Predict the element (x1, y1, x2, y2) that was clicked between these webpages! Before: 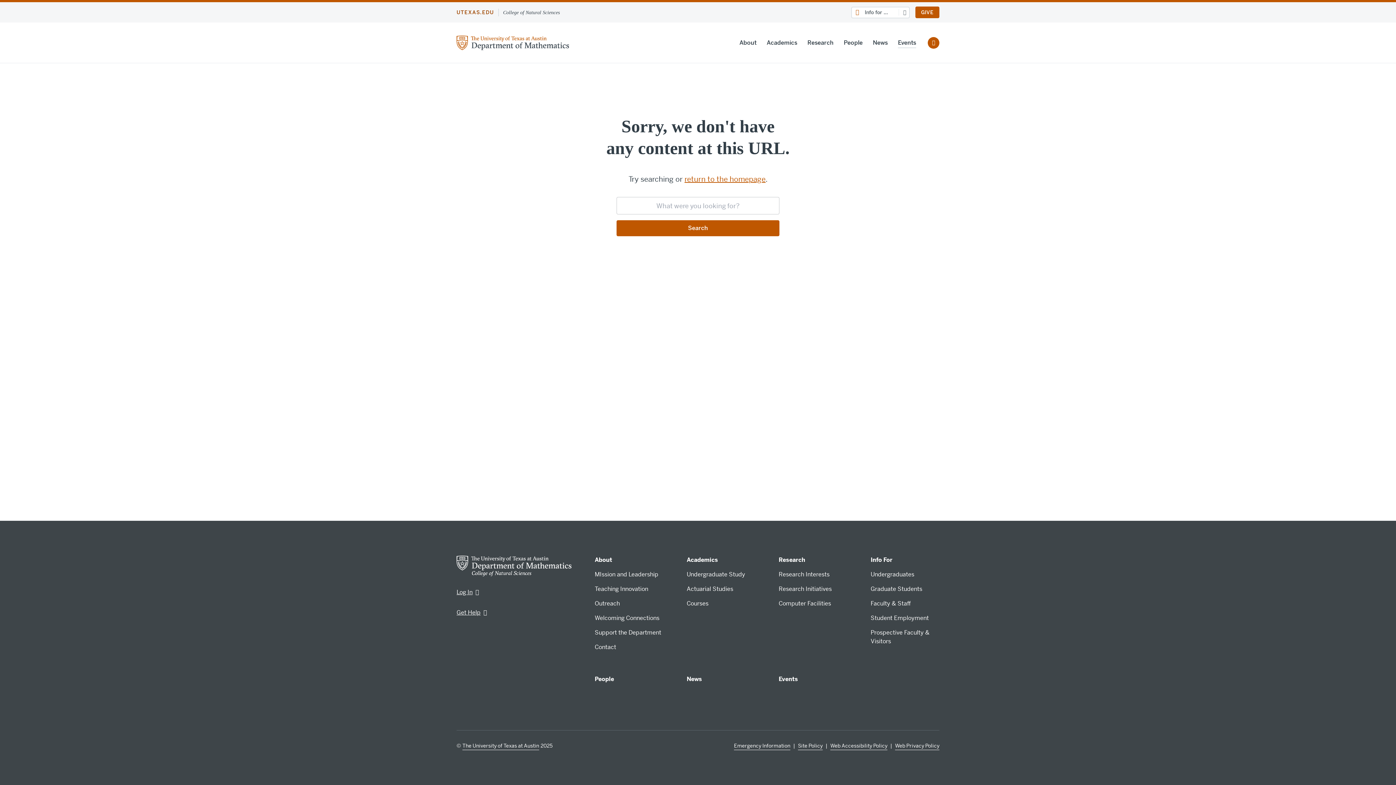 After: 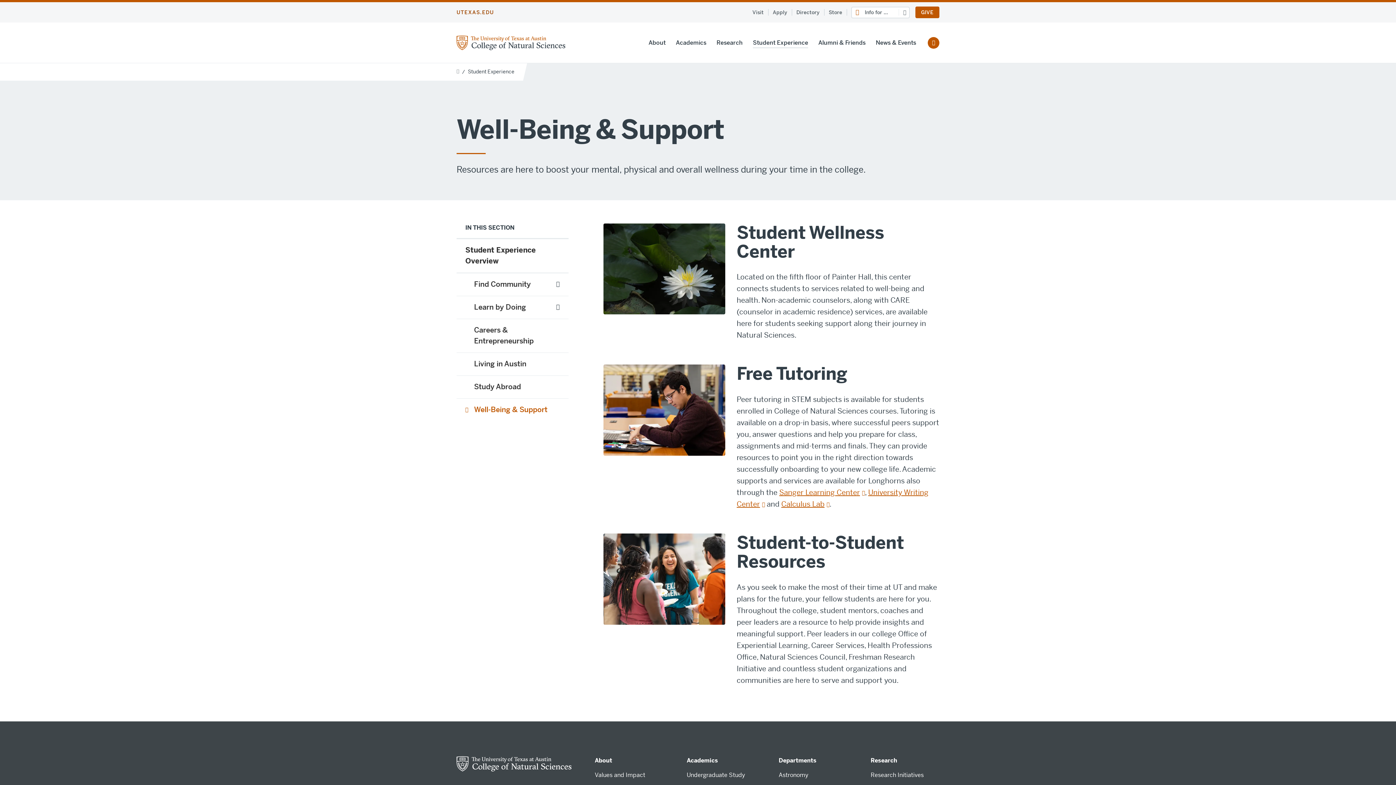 Action: bbox: (594, 614, 659, 622) label: Welcoming Connections